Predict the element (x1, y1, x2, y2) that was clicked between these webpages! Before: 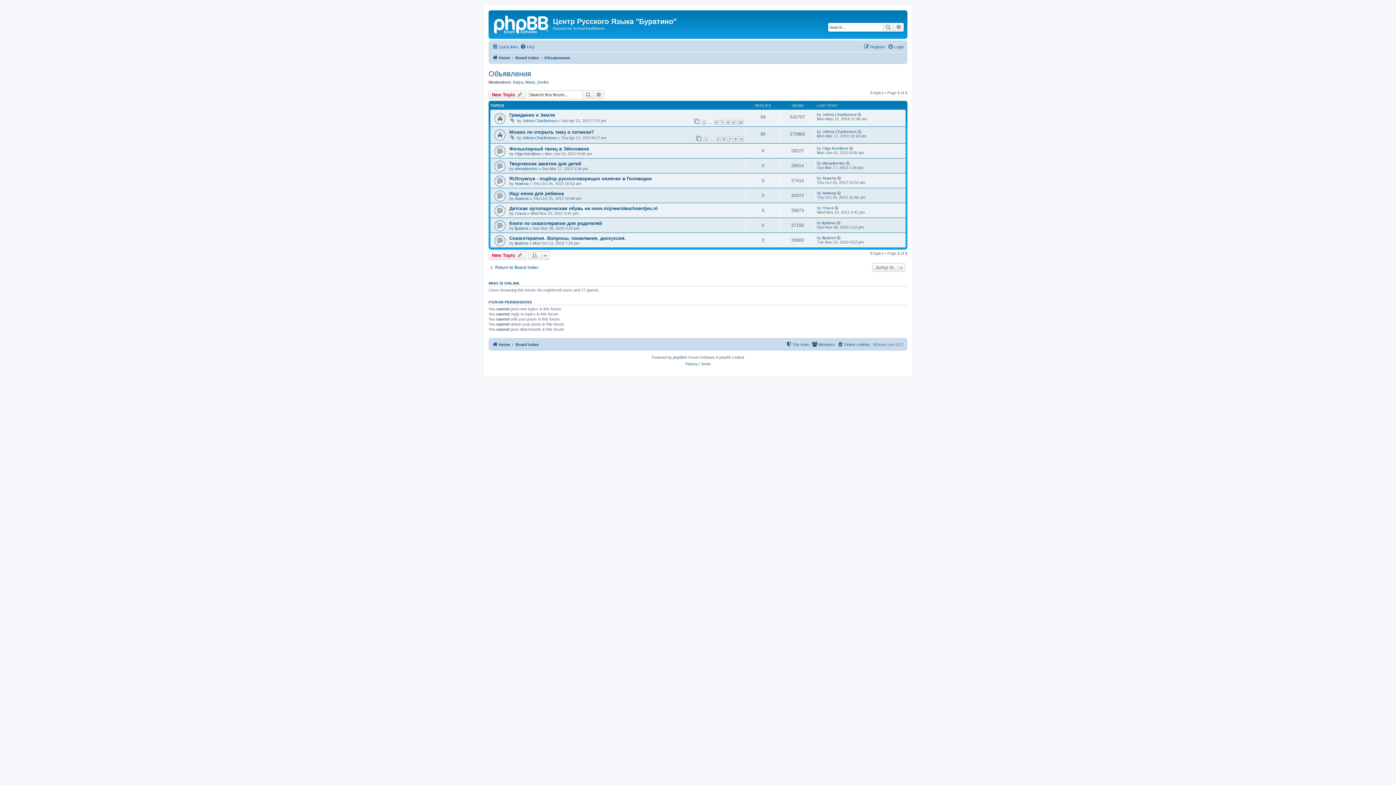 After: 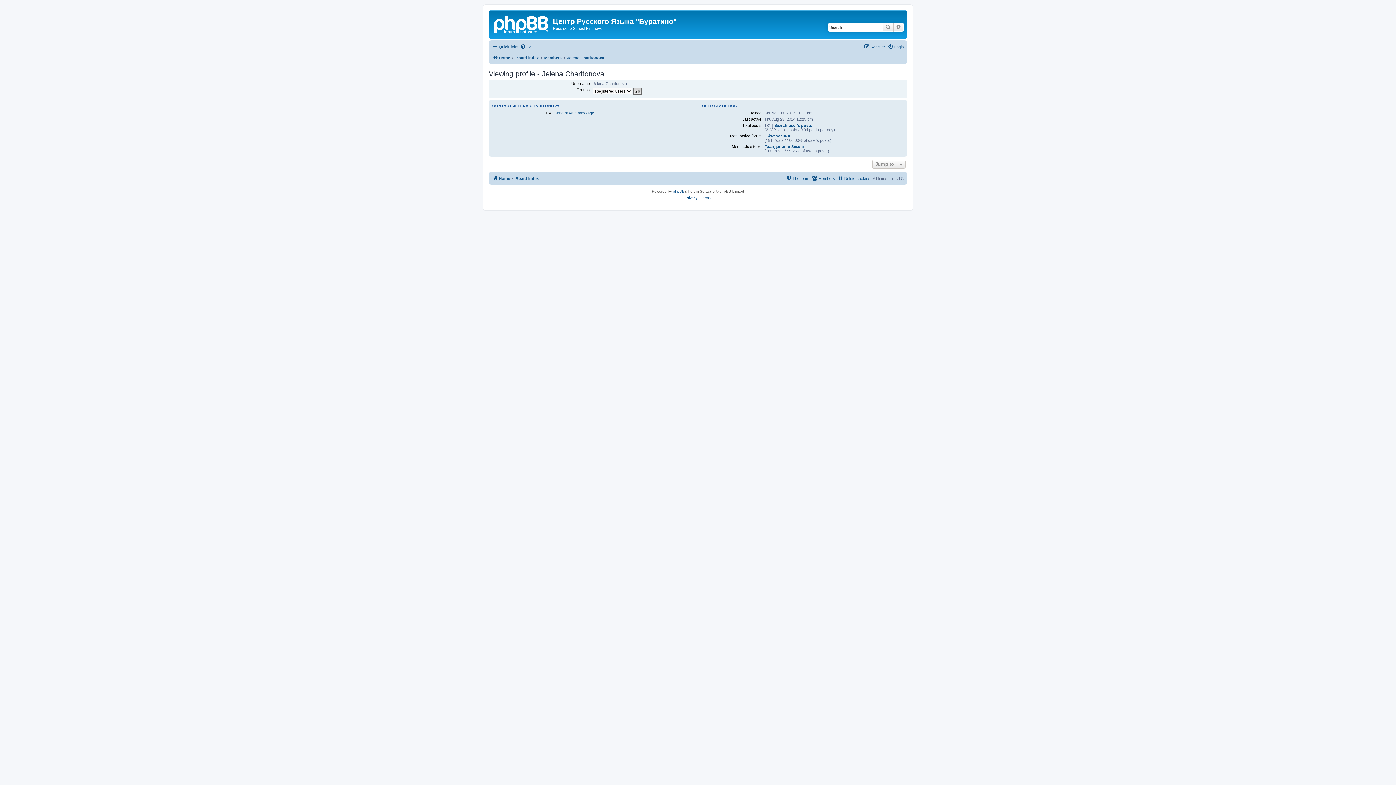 Action: label: Jelena Charitonova bbox: (522, 135, 556, 139)